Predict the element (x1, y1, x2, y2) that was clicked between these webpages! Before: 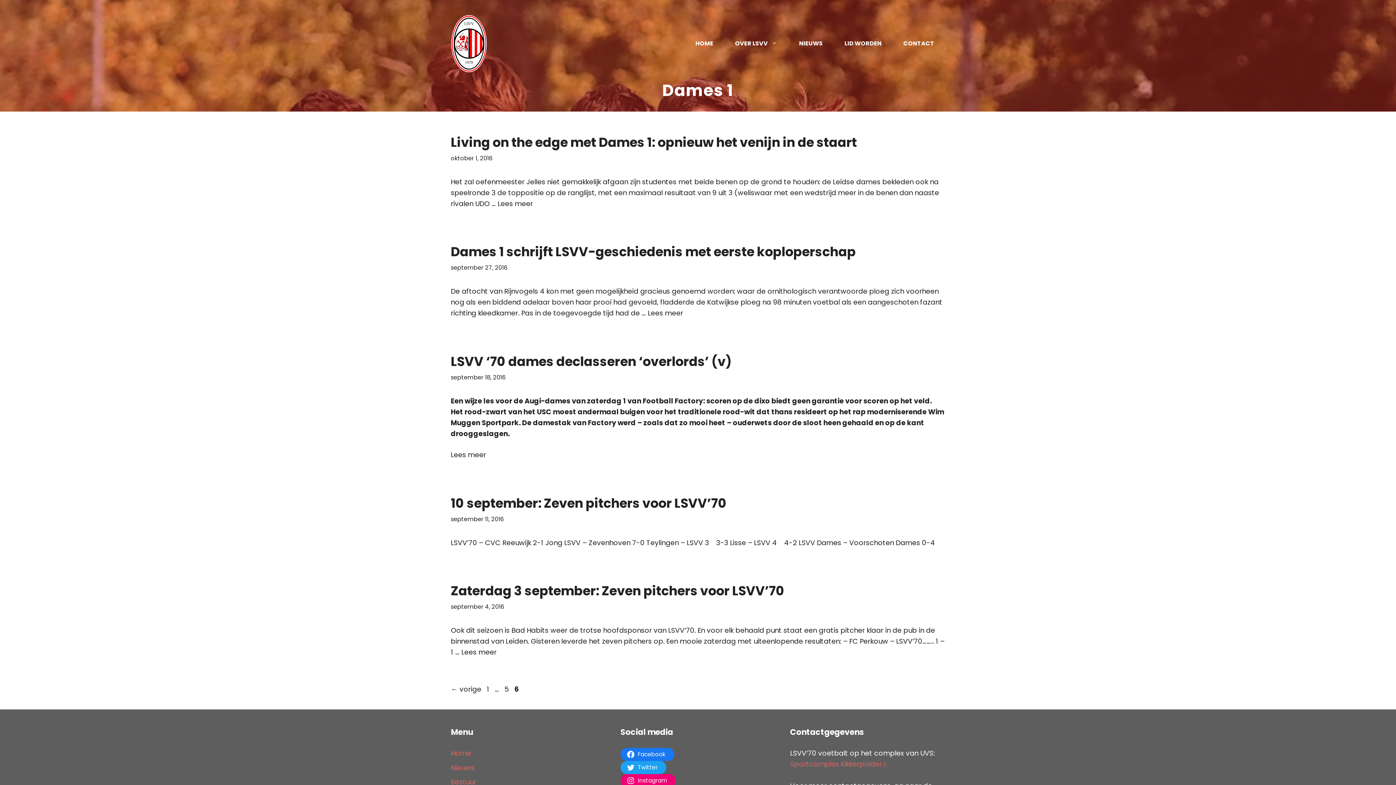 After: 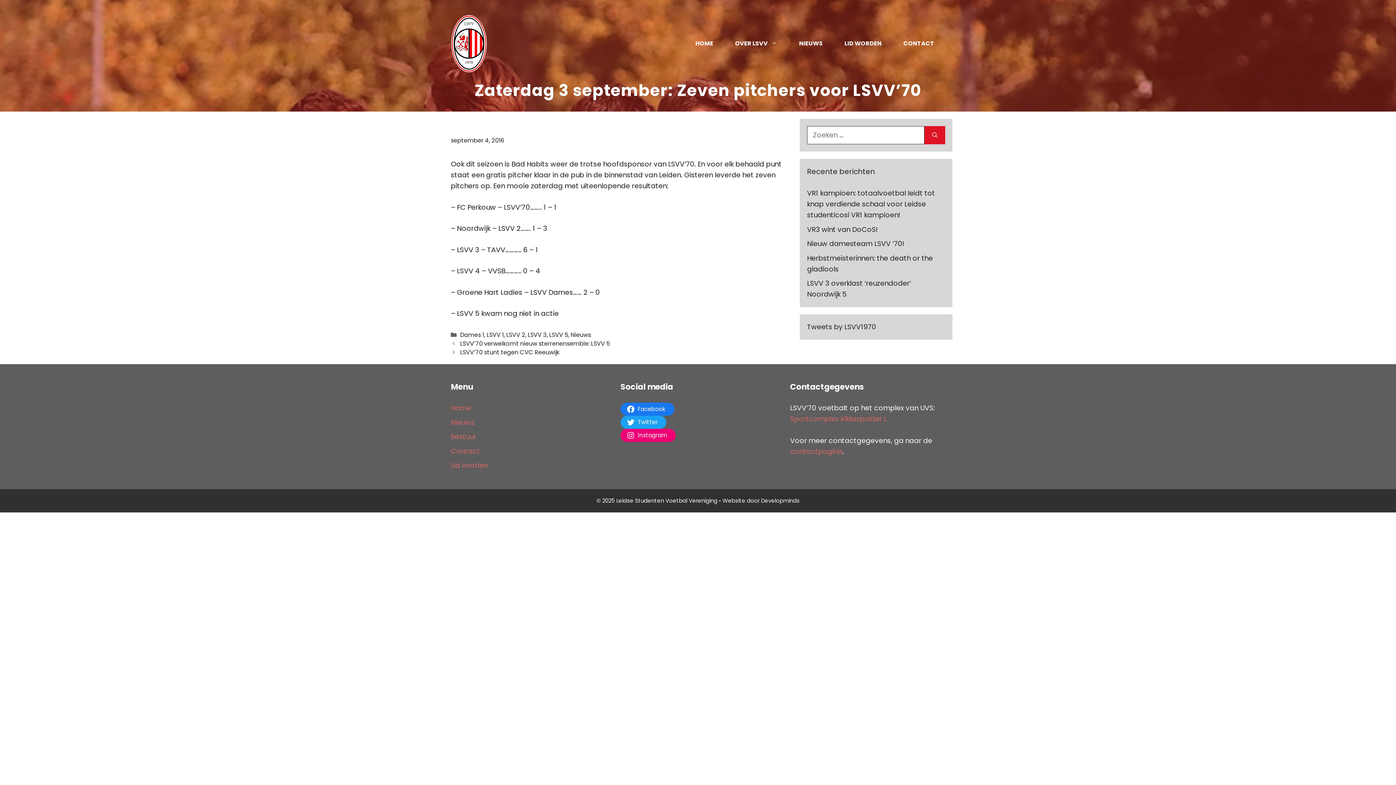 Action: label: Lees meer over Zaterdag 3 september: Zeven pitchers voor LSVV’70 bbox: (461, 647, 496, 657)